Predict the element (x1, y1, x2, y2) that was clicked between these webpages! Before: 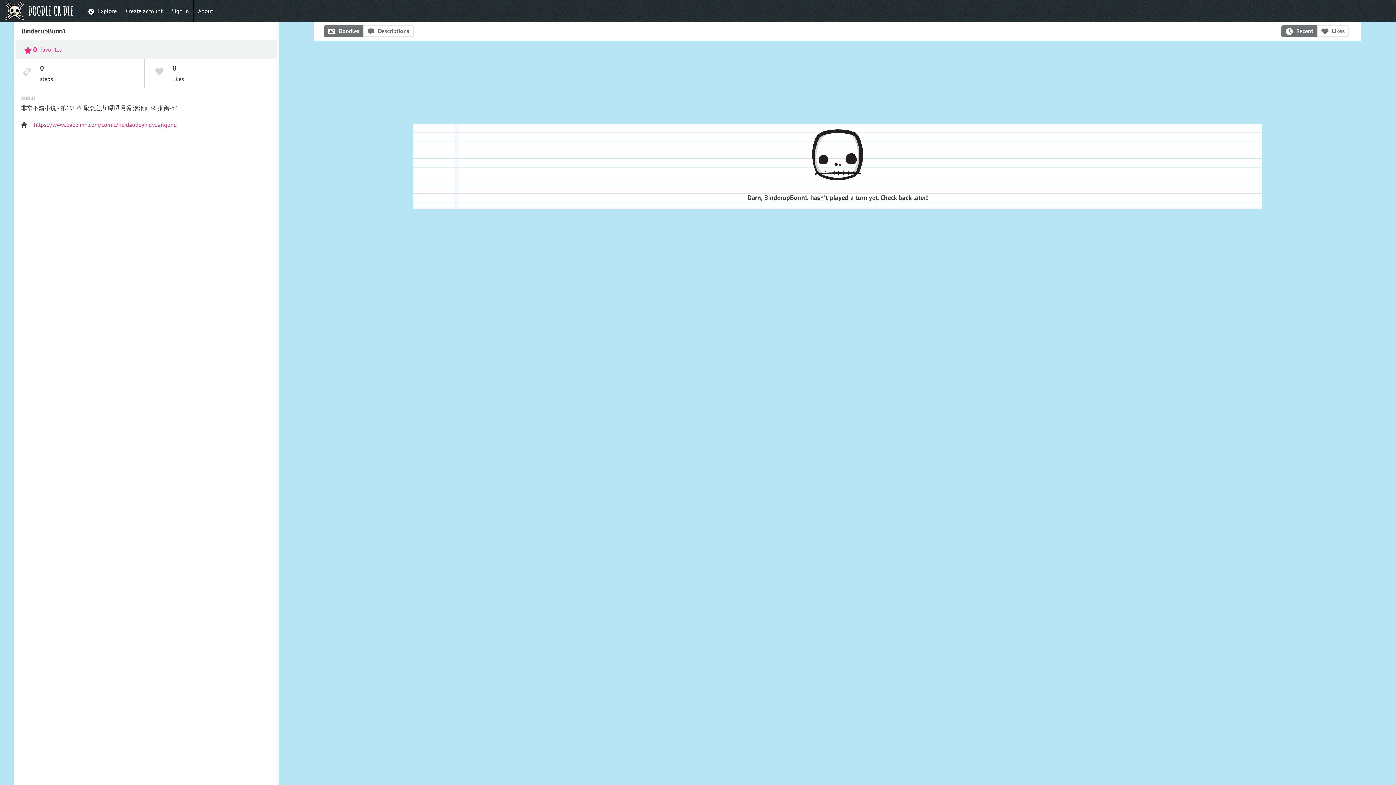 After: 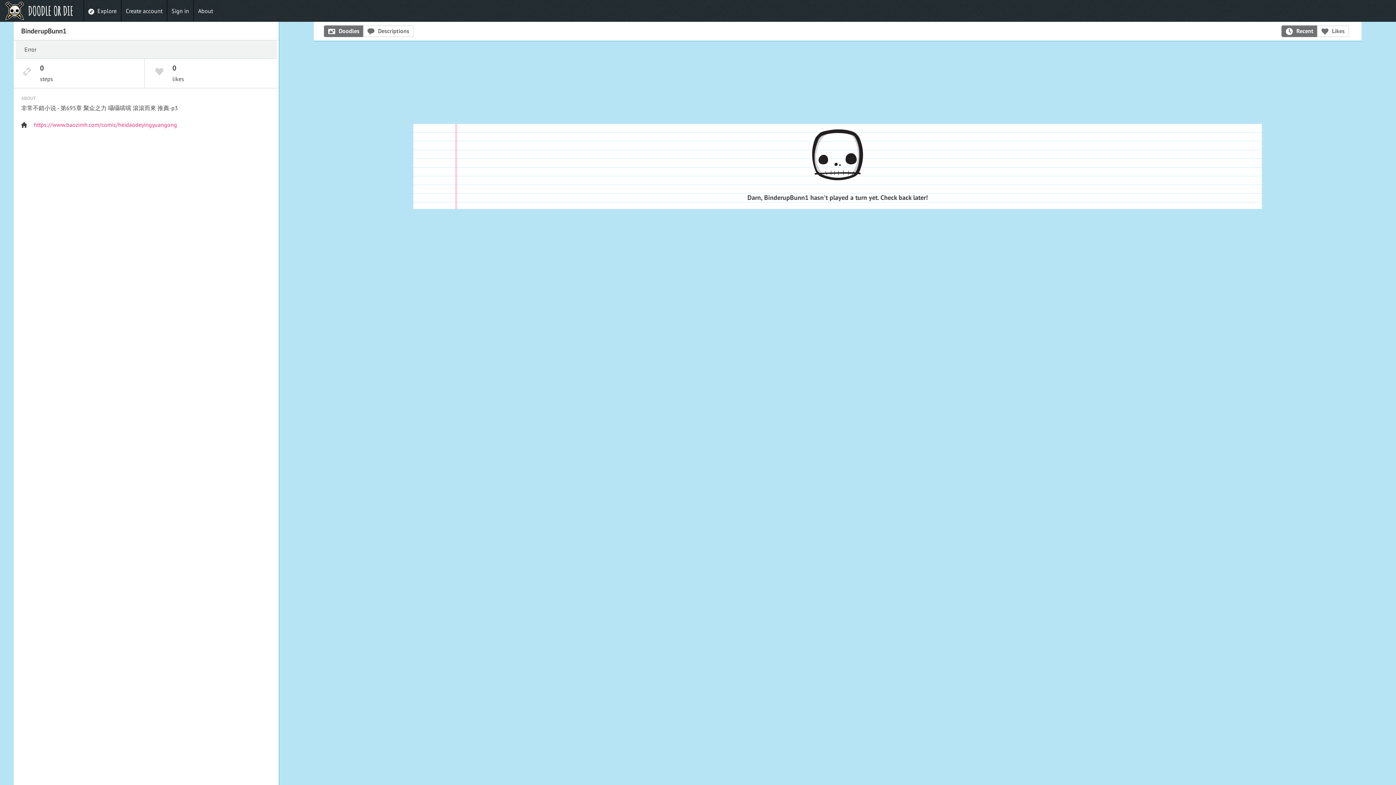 Action: label: 0 favorites bbox: (24, 45, 61, 53)